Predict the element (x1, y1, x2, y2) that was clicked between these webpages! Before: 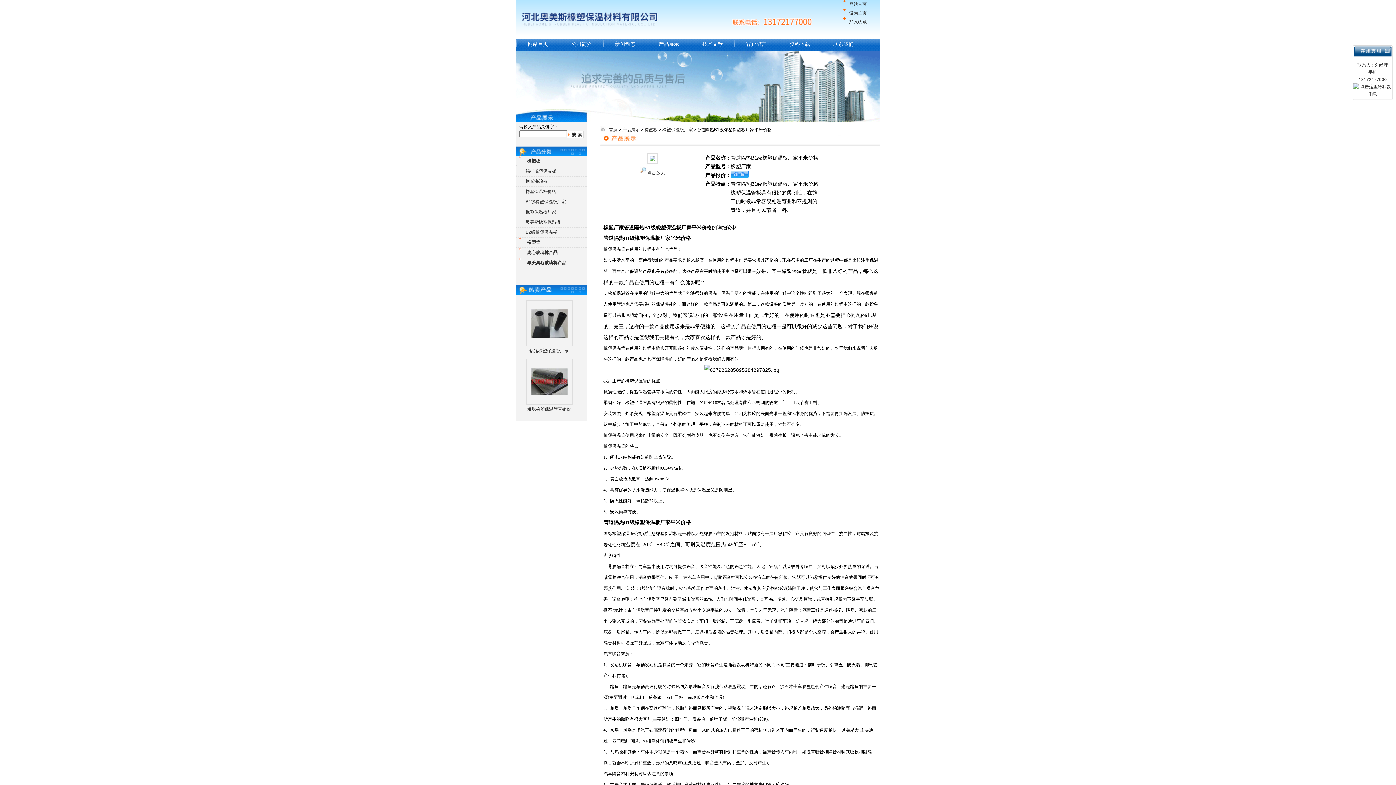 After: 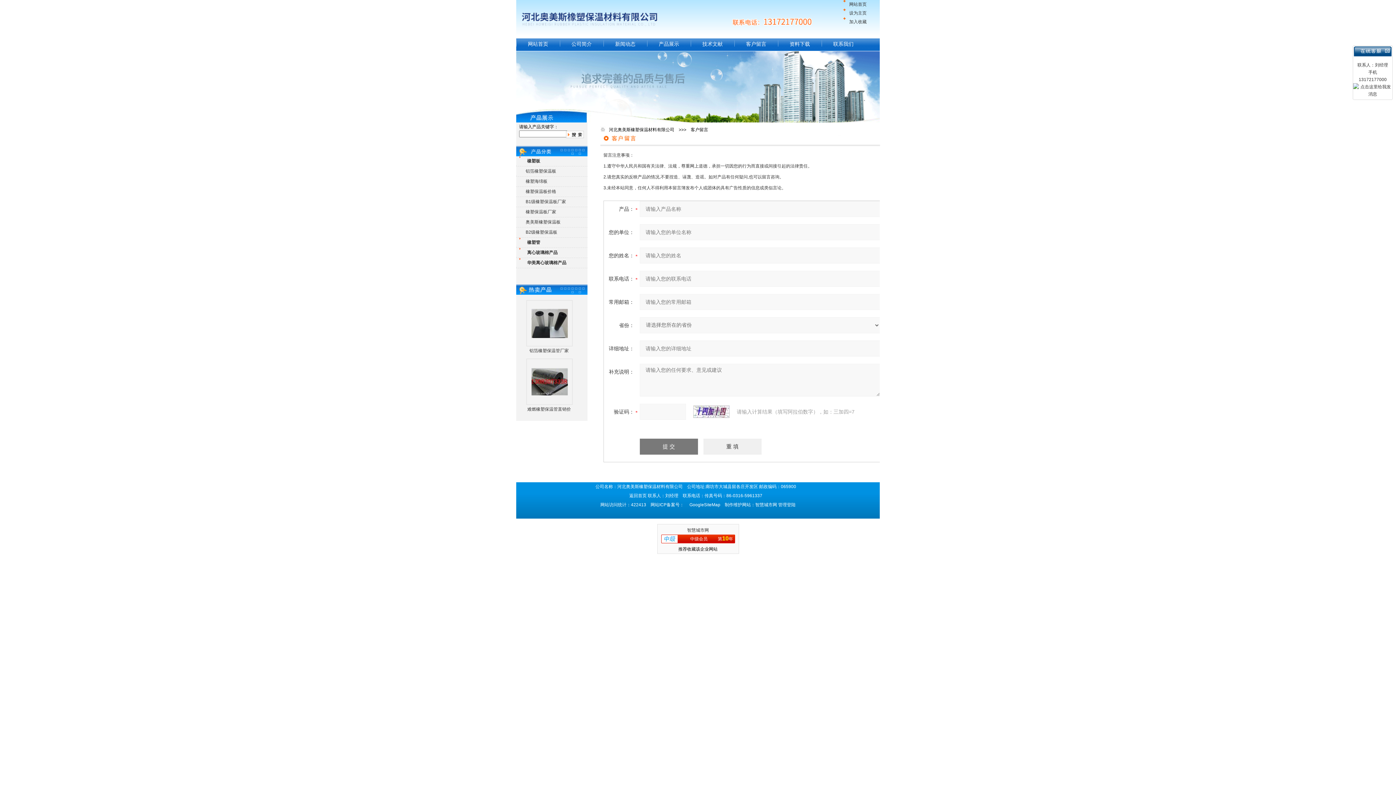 Action: label: 客户留言 bbox: (746, 41, 766, 46)